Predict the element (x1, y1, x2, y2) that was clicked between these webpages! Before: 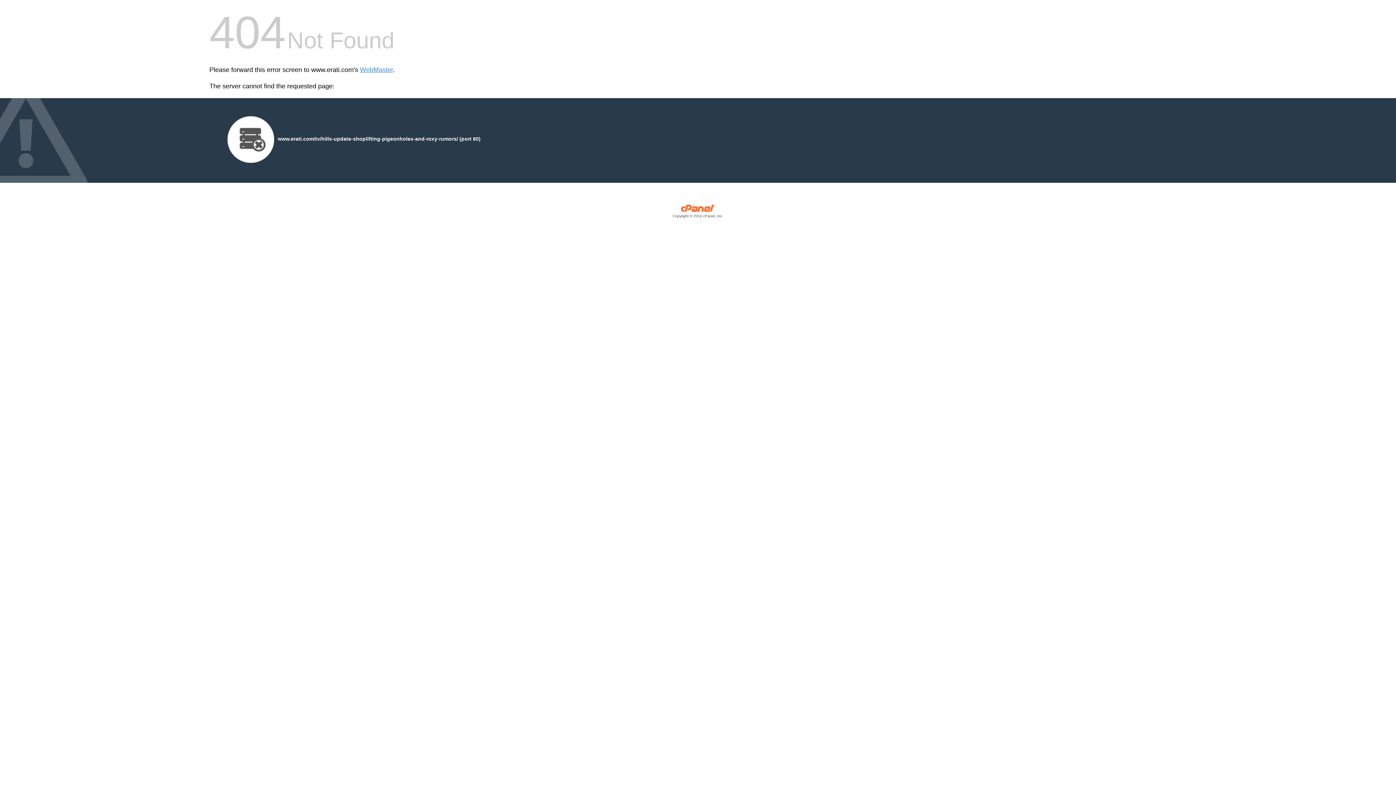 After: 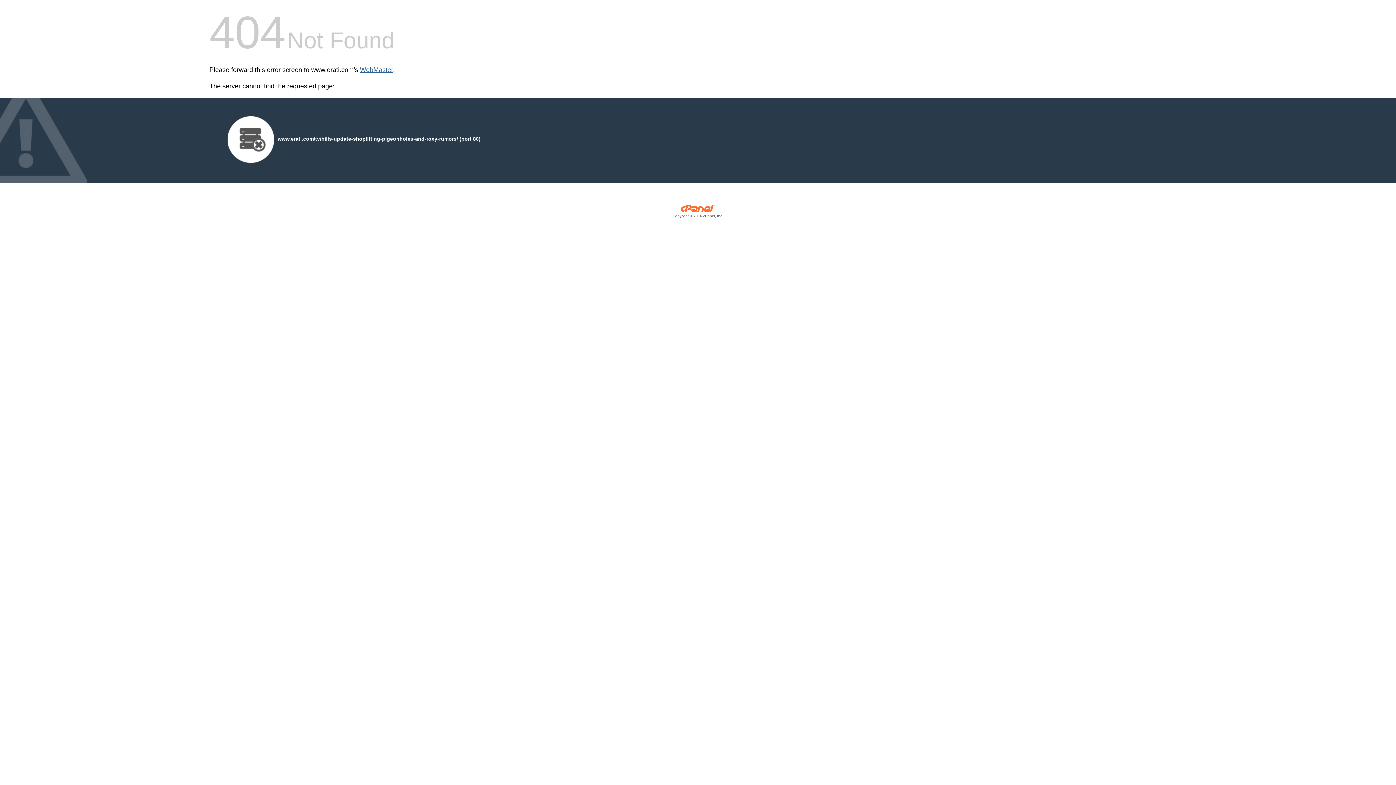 Action: bbox: (360, 66, 393, 73) label: WebMaster